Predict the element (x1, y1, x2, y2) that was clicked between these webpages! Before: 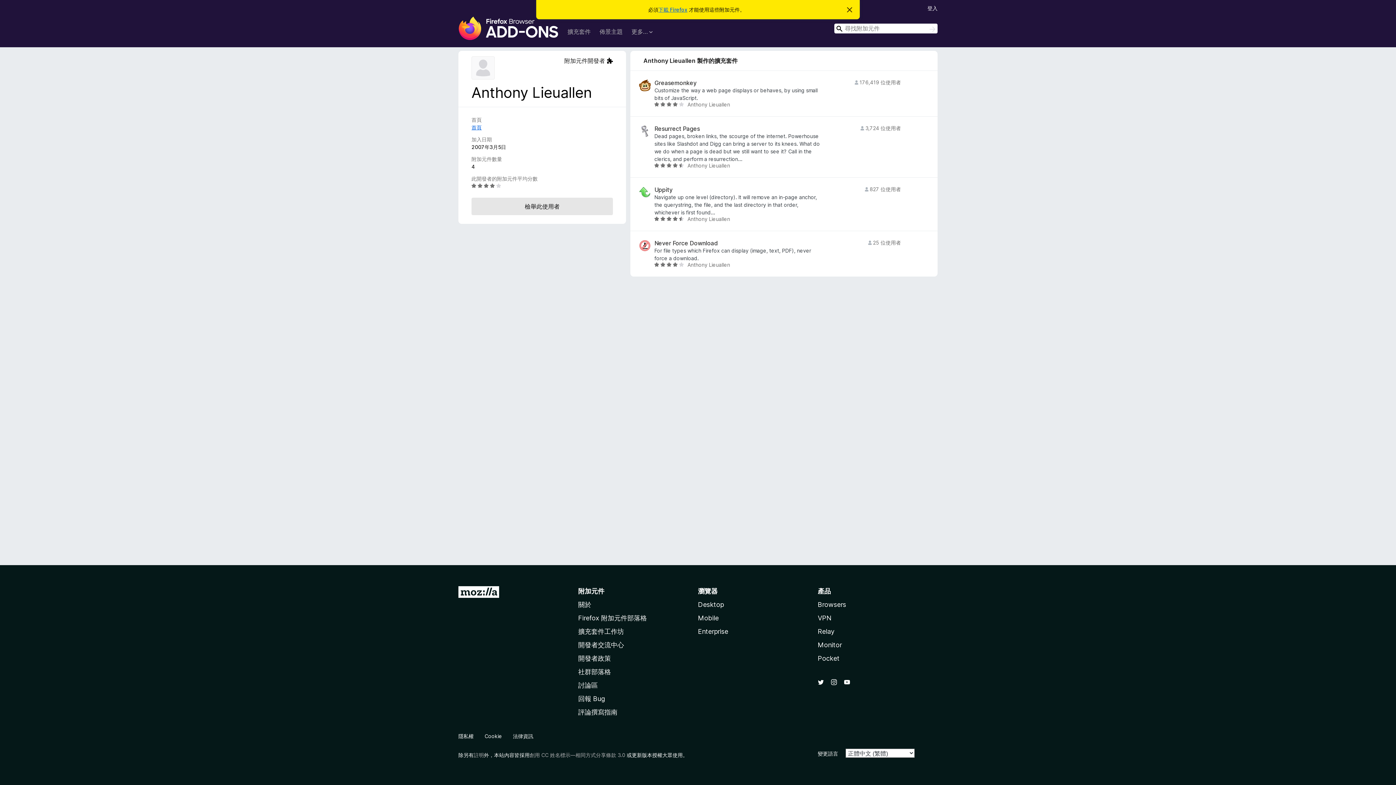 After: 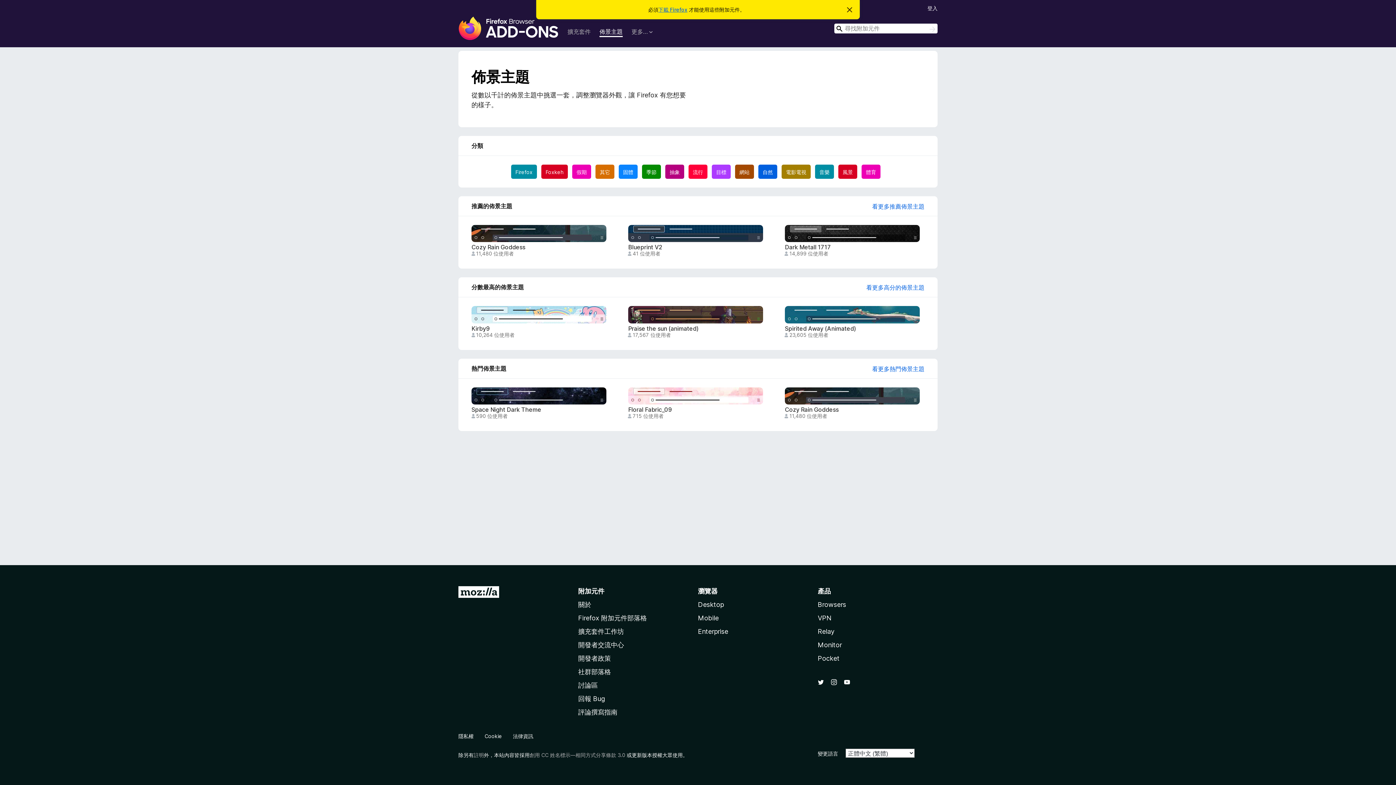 Action: bbox: (599, 27, 622, 37) label: 佈景主題